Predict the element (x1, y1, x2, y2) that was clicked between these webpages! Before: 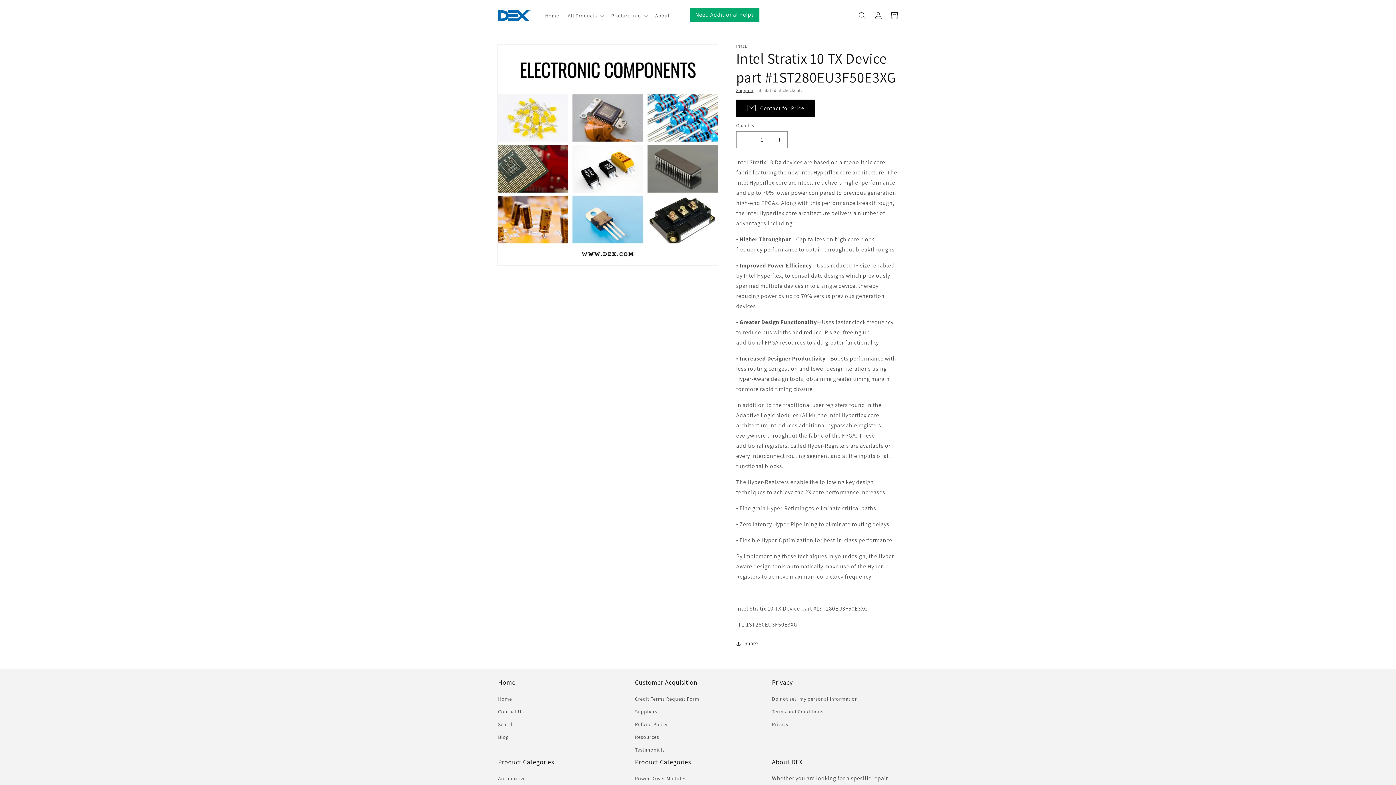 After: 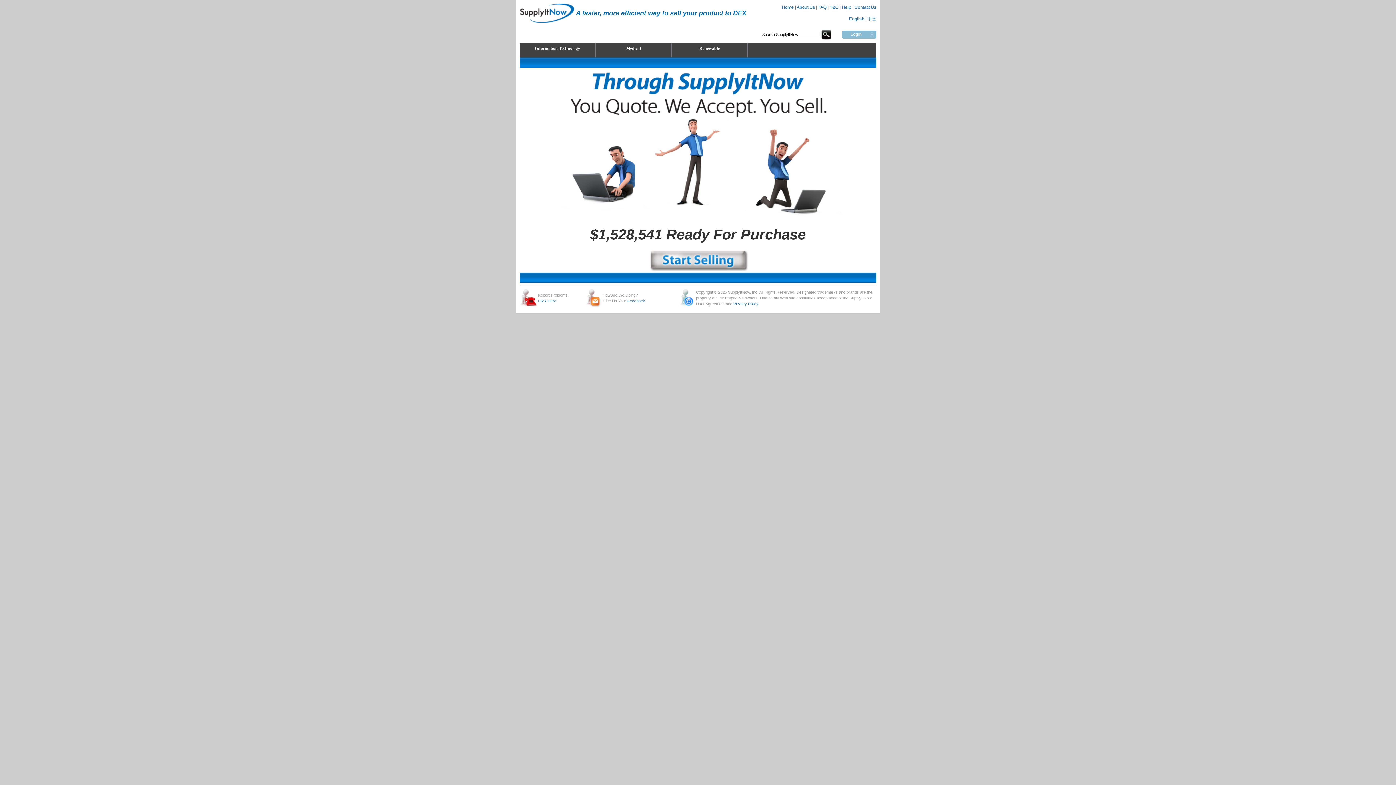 Action: label: Suppliers bbox: (635, 705, 657, 718)